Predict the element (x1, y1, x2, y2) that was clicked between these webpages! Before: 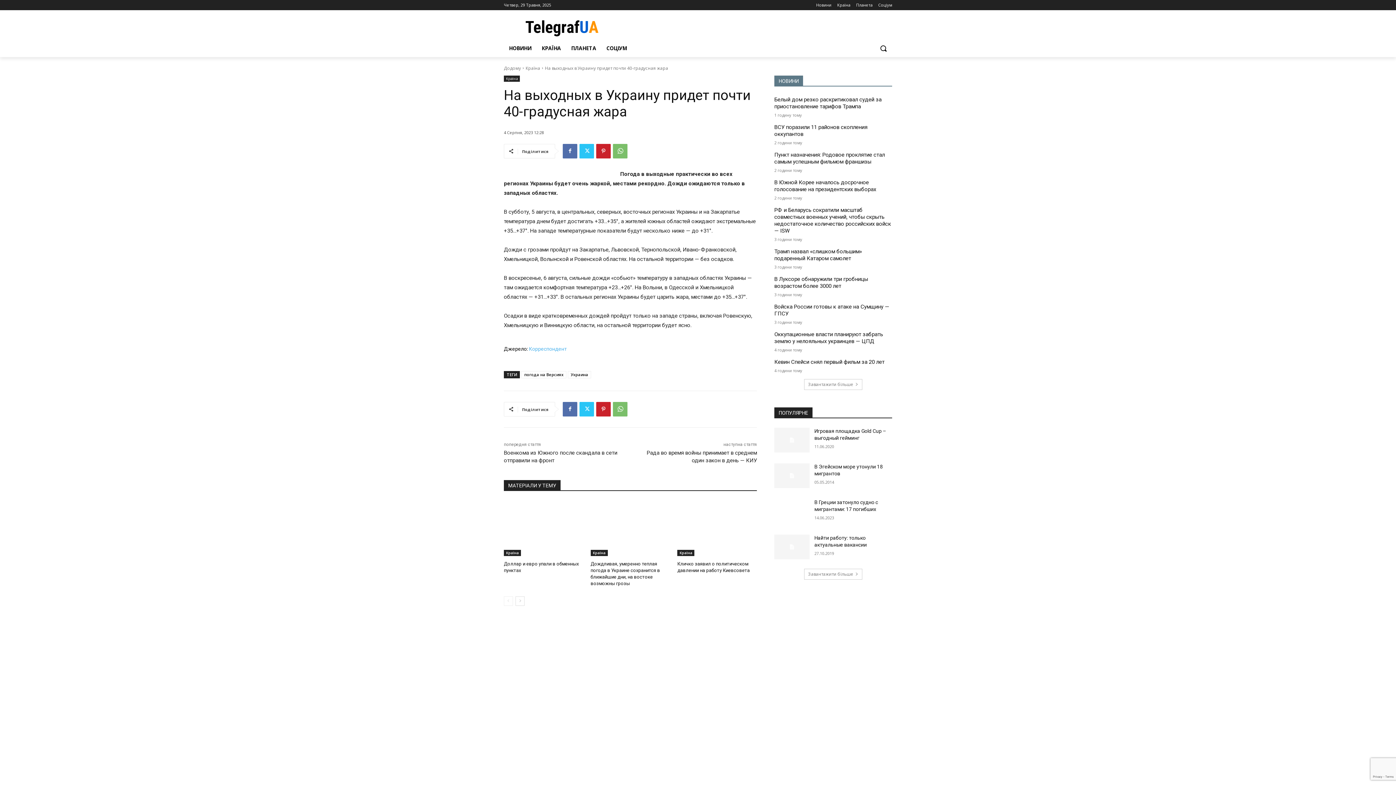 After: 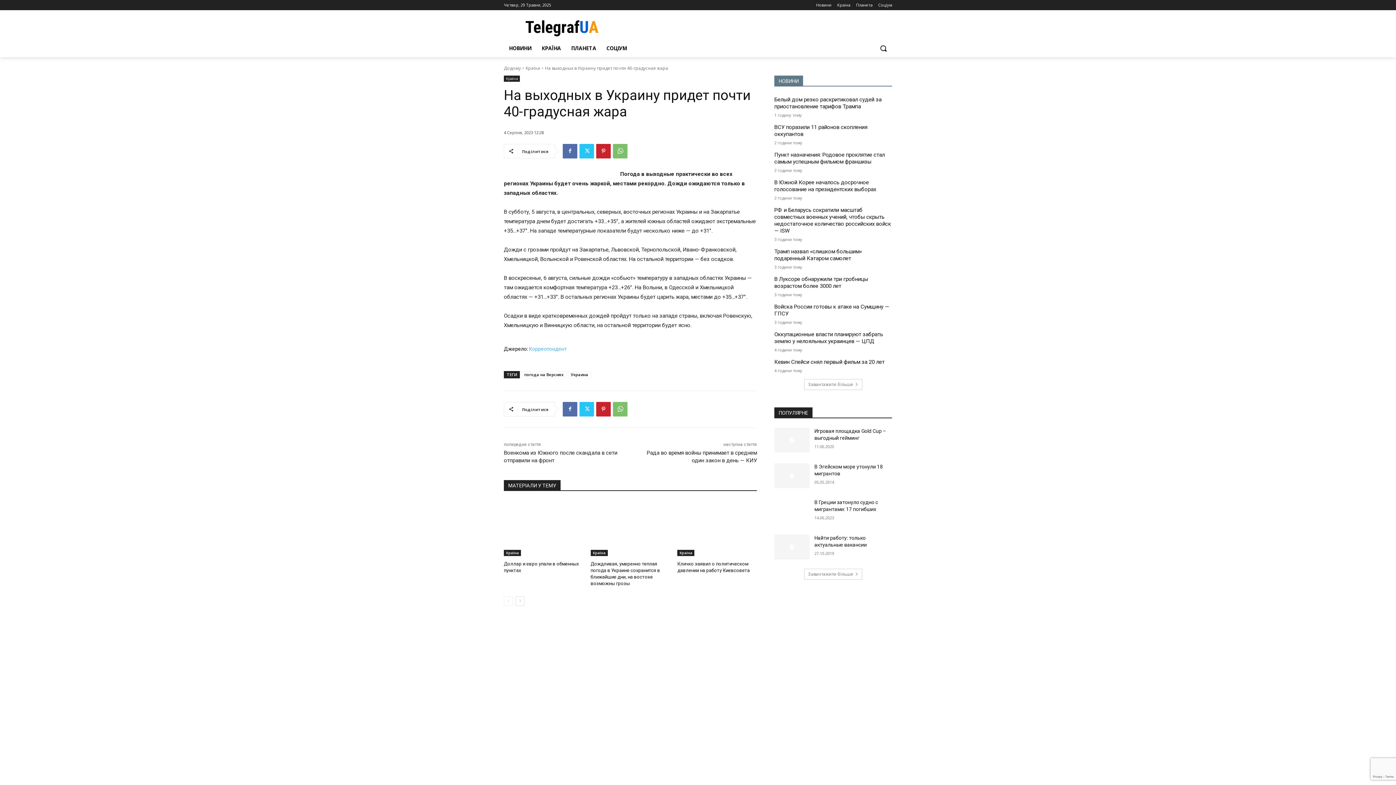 Action: label: Корреспондент bbox: (529, 346, 566, 351)